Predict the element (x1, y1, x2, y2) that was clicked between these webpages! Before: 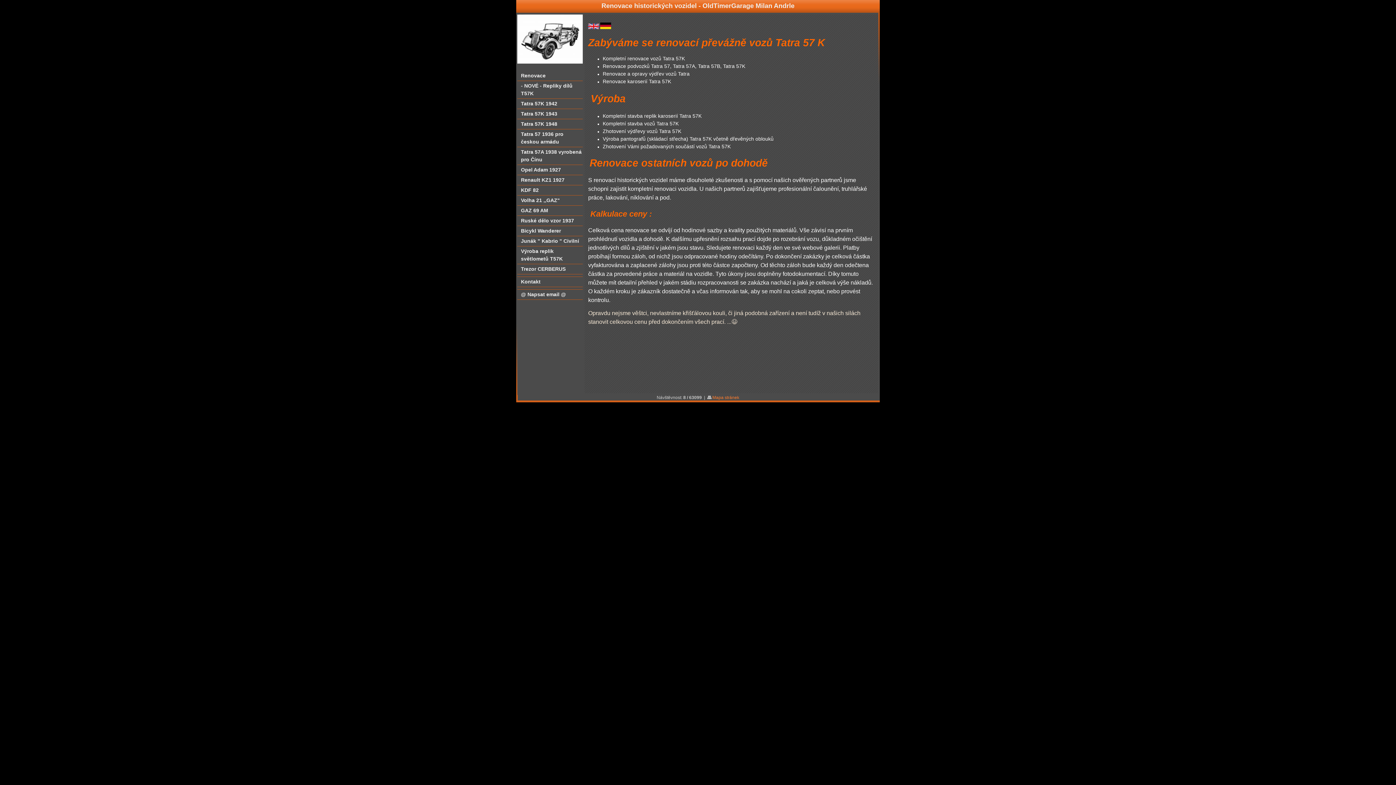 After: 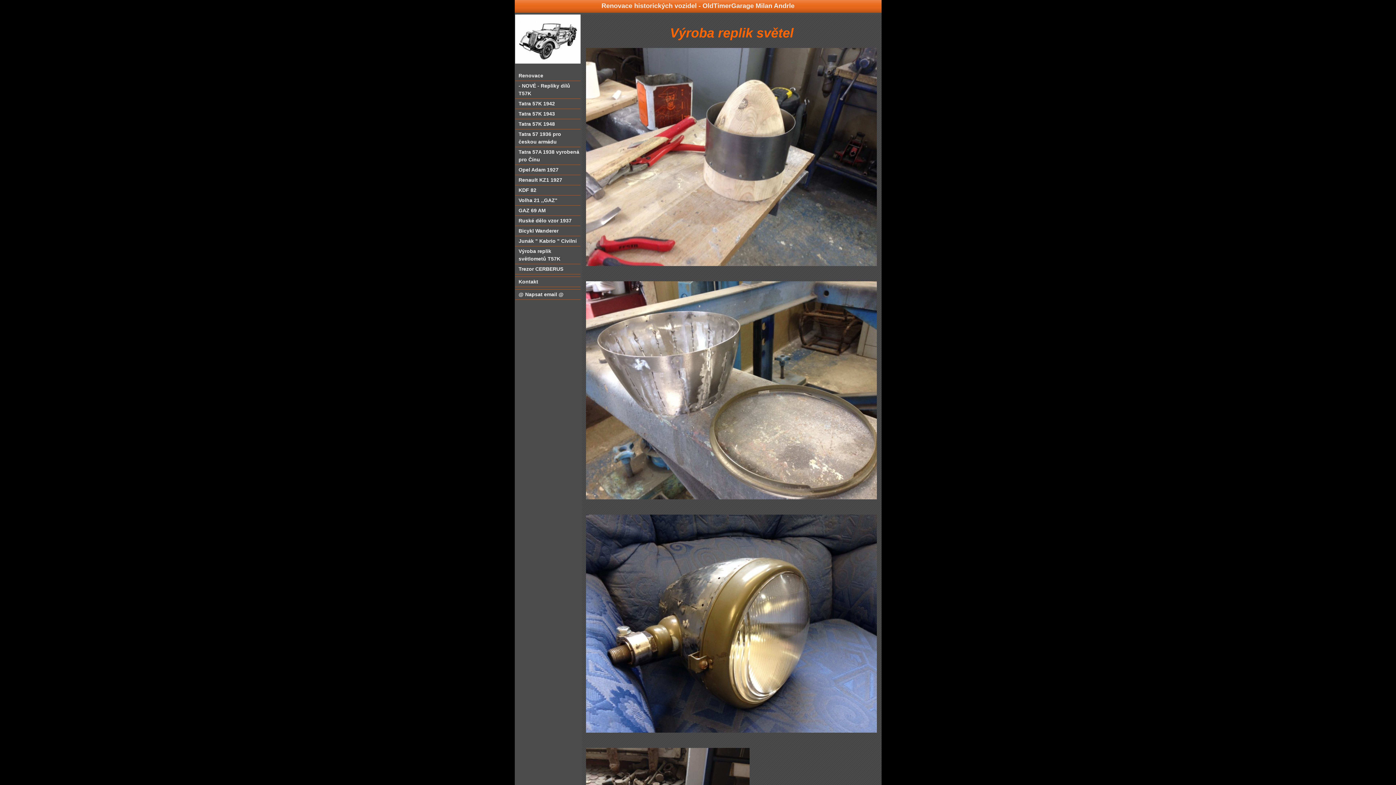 Action: bbox: (517, 246, 582, 264) label: Výroba replik světlometů T57K